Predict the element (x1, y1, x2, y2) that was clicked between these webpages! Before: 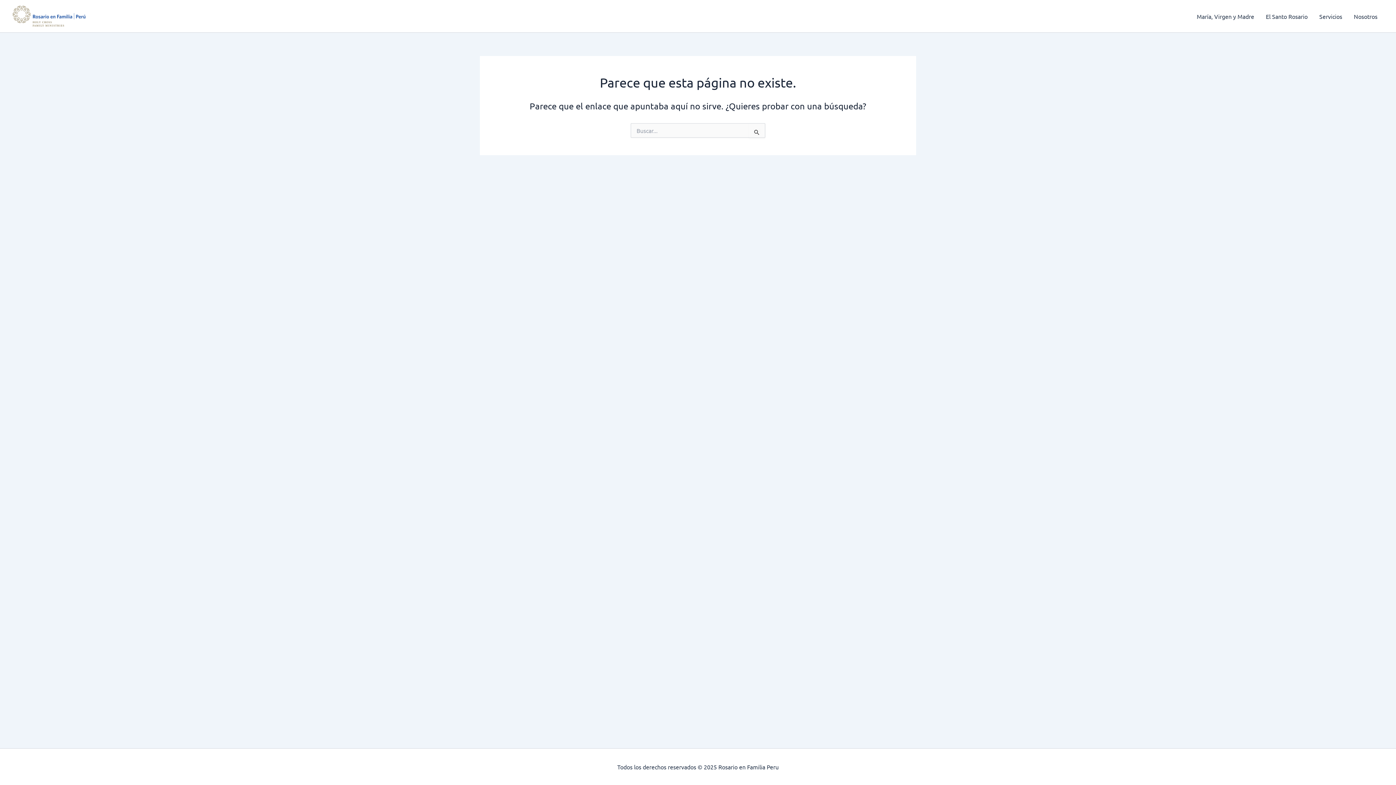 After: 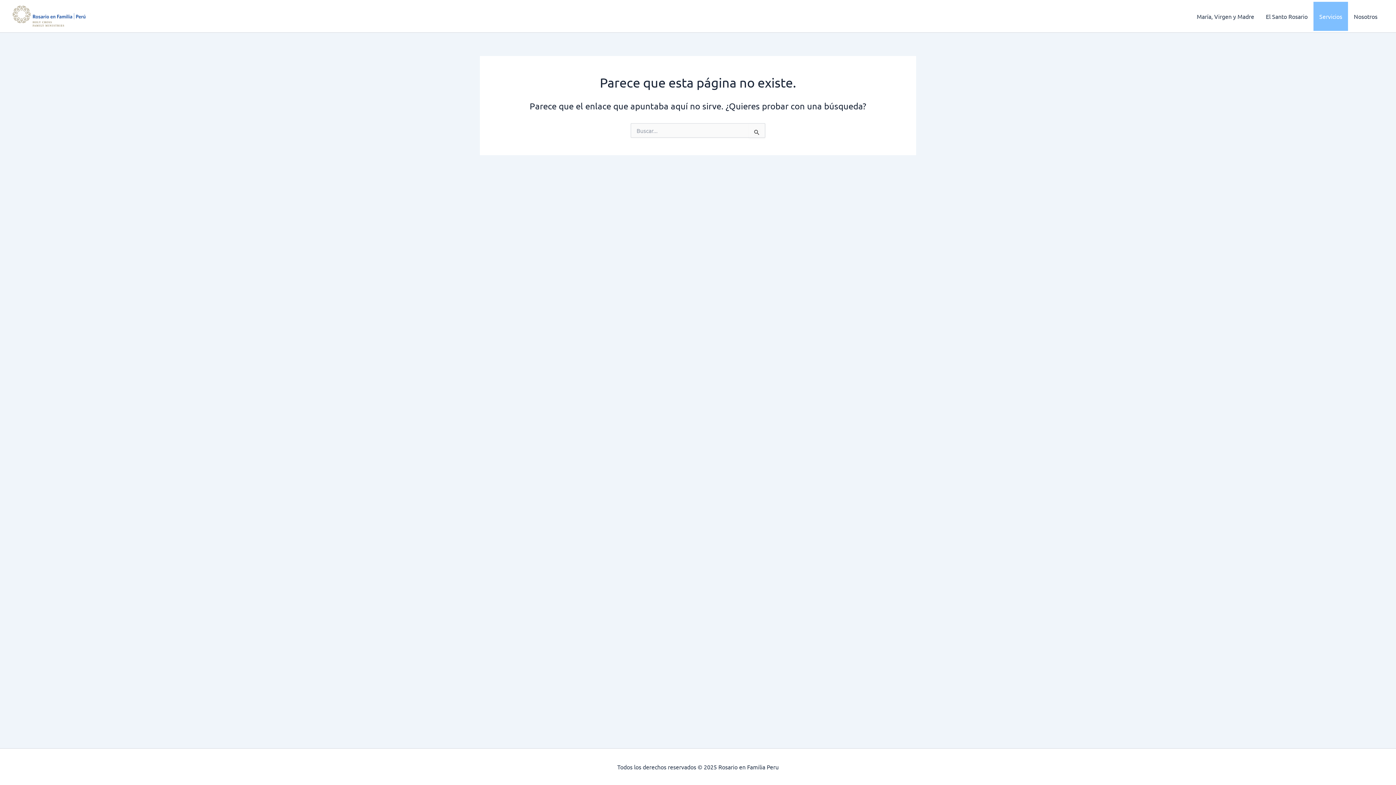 Action: bbox: (1313, 1, 1348, 30) label: Servicios